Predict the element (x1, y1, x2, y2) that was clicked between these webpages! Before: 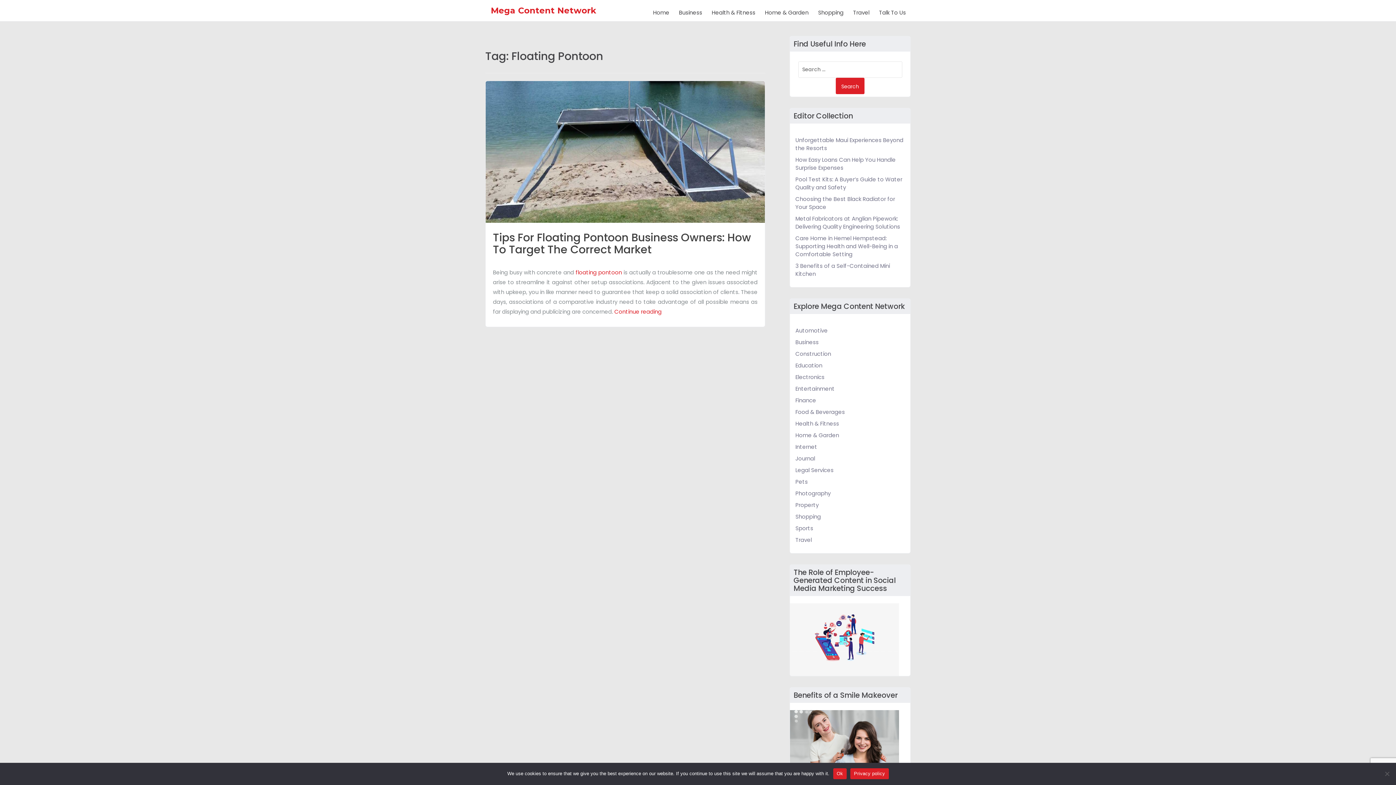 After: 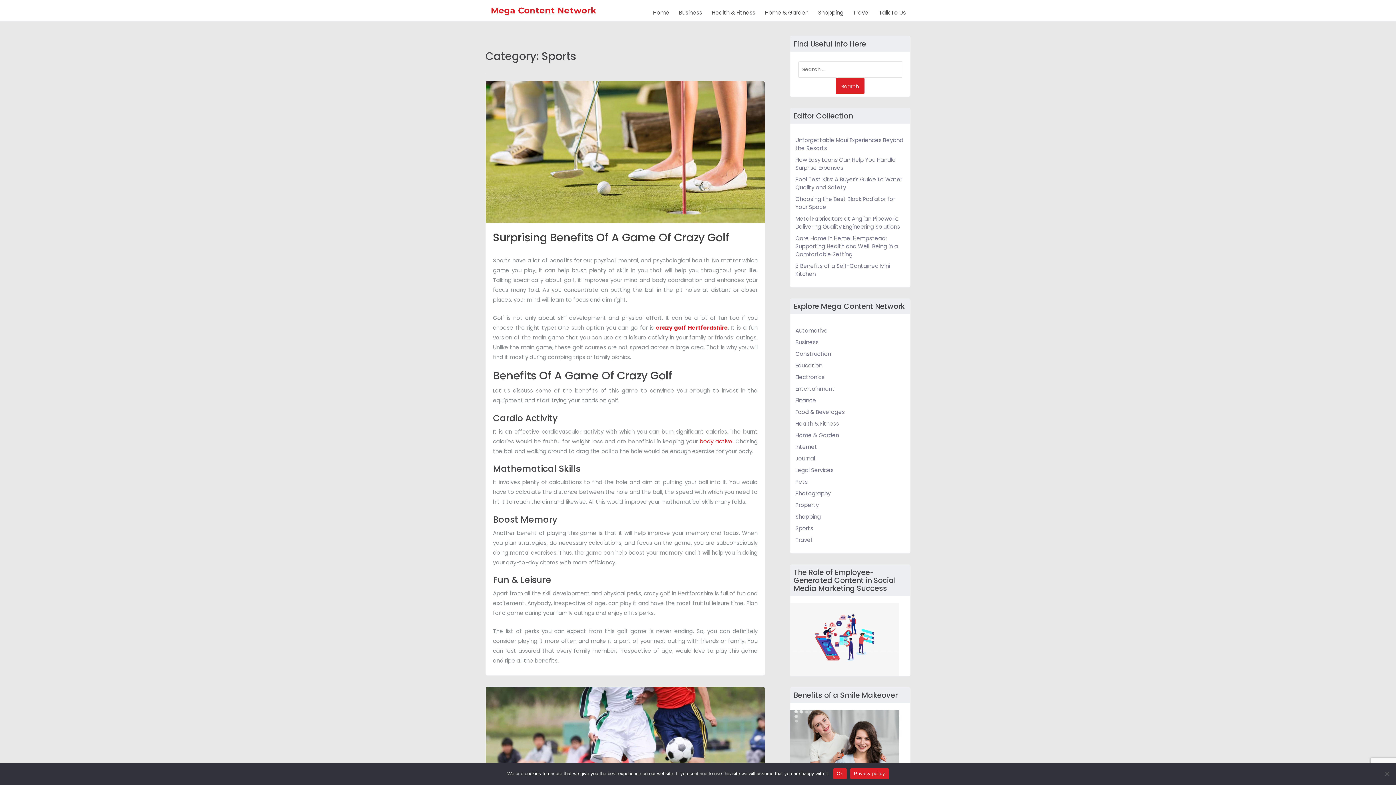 Action: bbox: (795, 524, 905, 532) label: Sports